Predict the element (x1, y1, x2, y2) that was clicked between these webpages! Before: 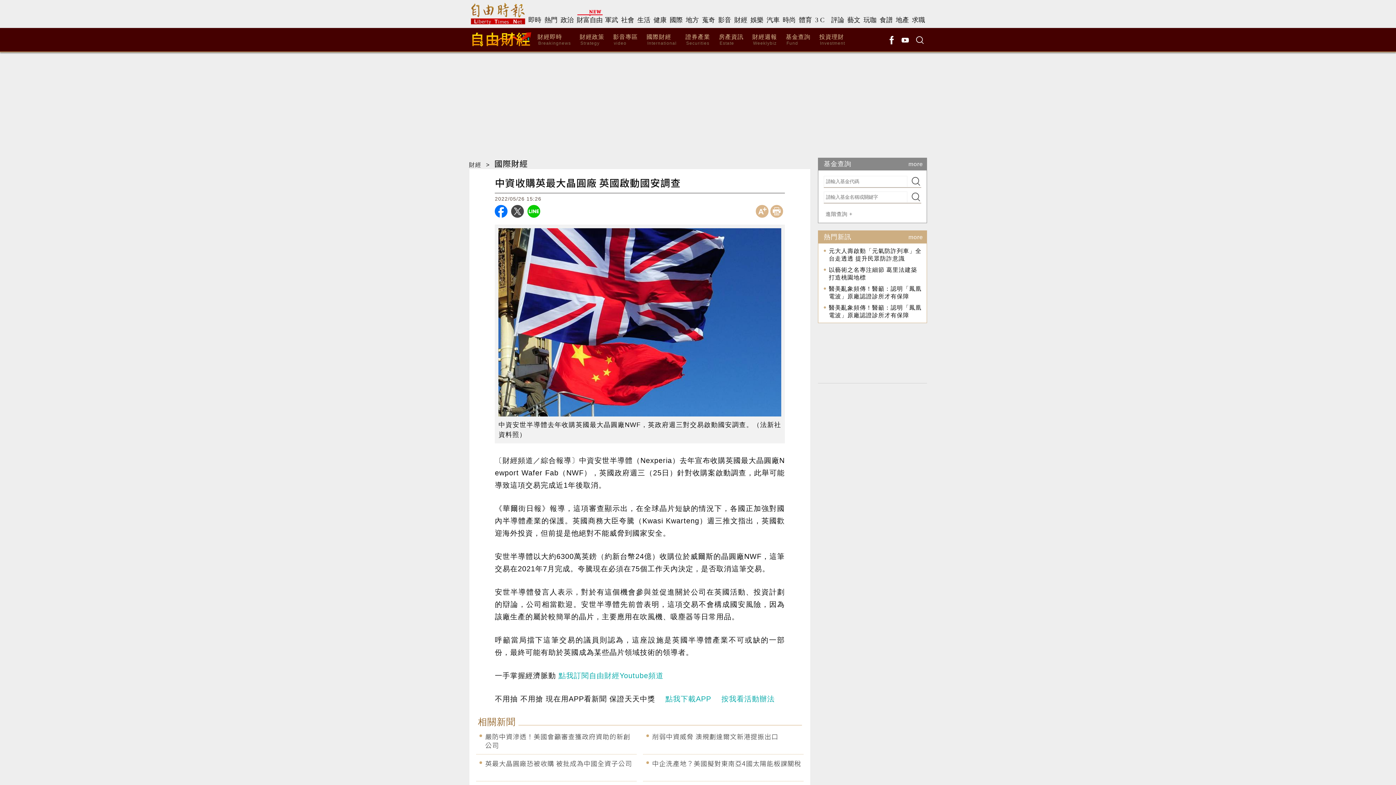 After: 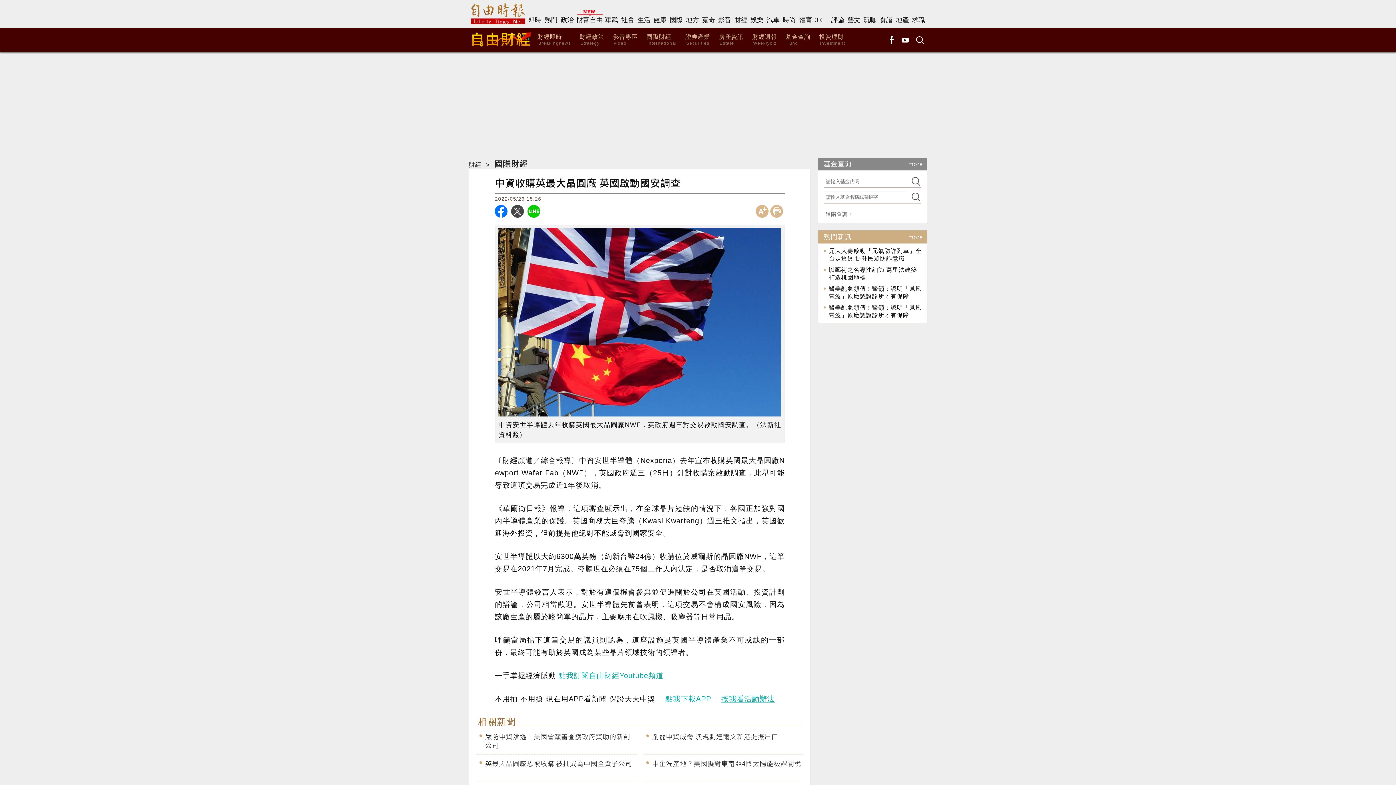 Action: label: 按我看活動辦法 bbox: (721, 695, 775, 703)